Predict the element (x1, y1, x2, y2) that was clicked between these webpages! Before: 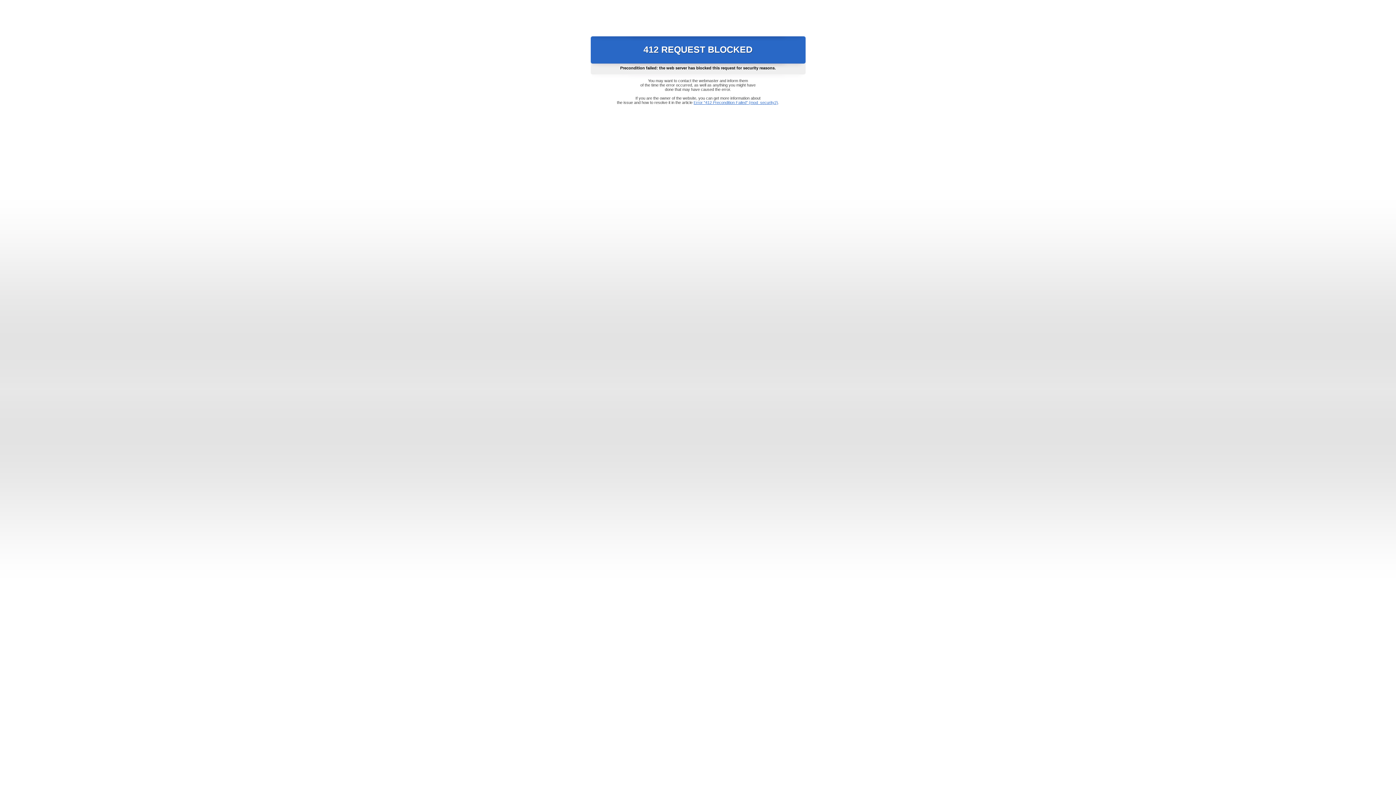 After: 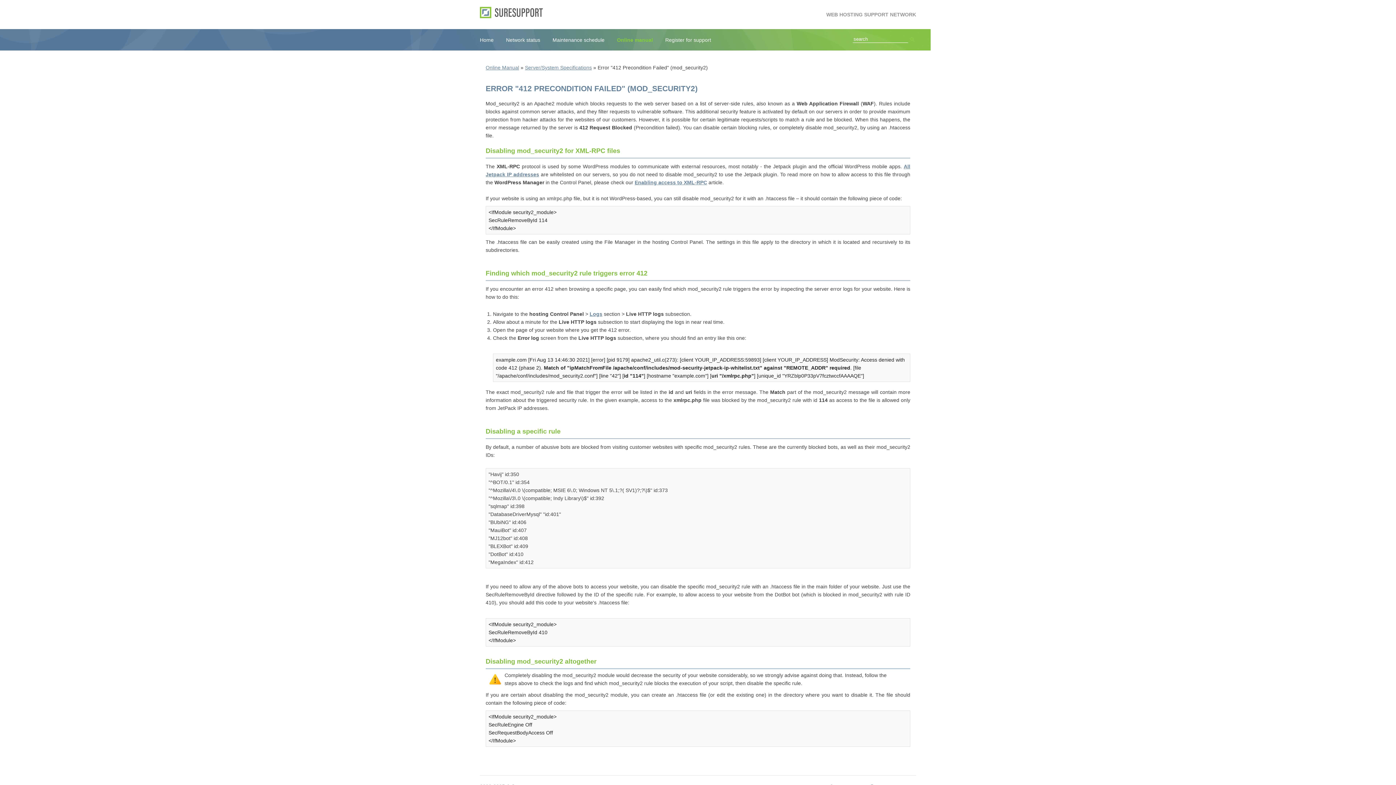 Action: label: Error "412 Precondition Failed" (mod_security2) bbox: (693, 100, 778, 104)